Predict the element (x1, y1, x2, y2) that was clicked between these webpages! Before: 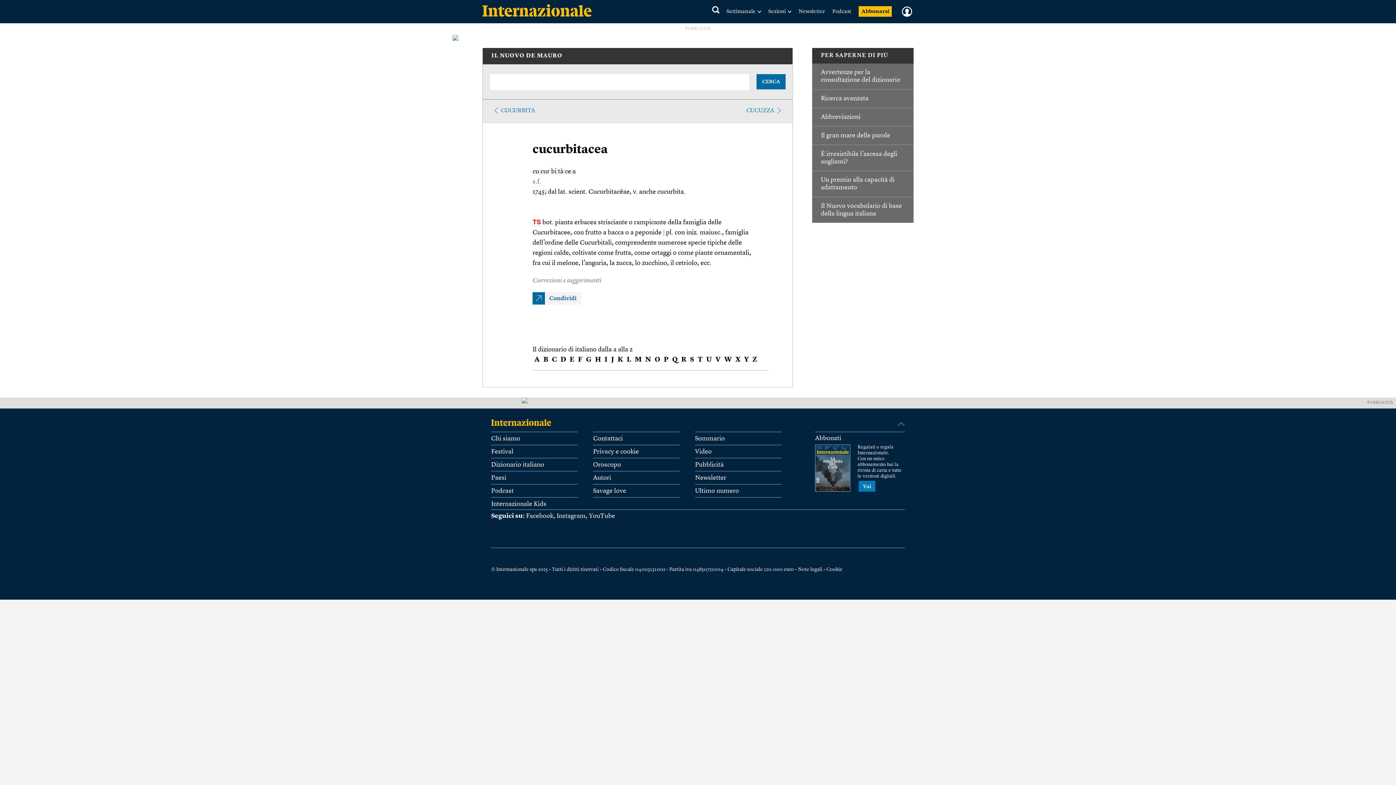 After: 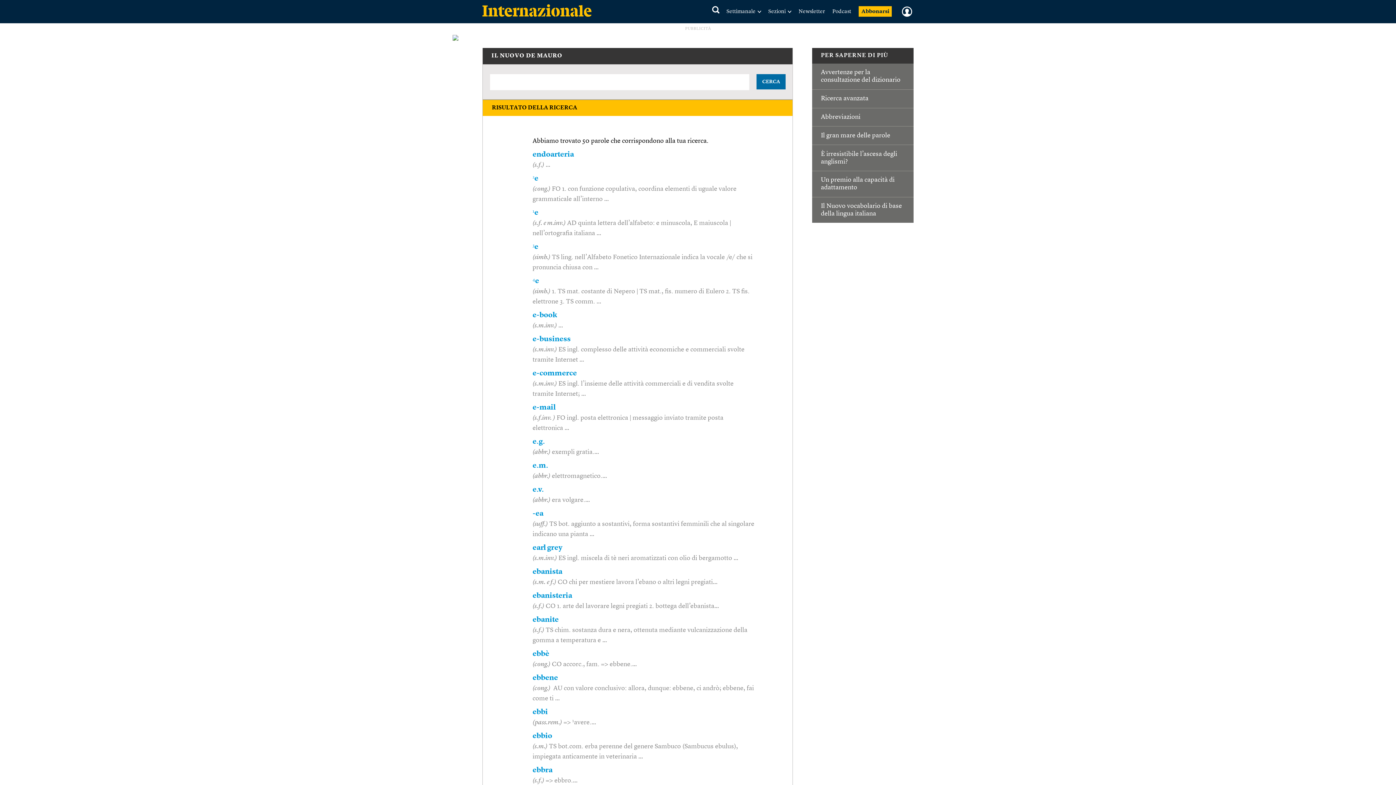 Action: label: E bbox: (569, 356, 574, 363)